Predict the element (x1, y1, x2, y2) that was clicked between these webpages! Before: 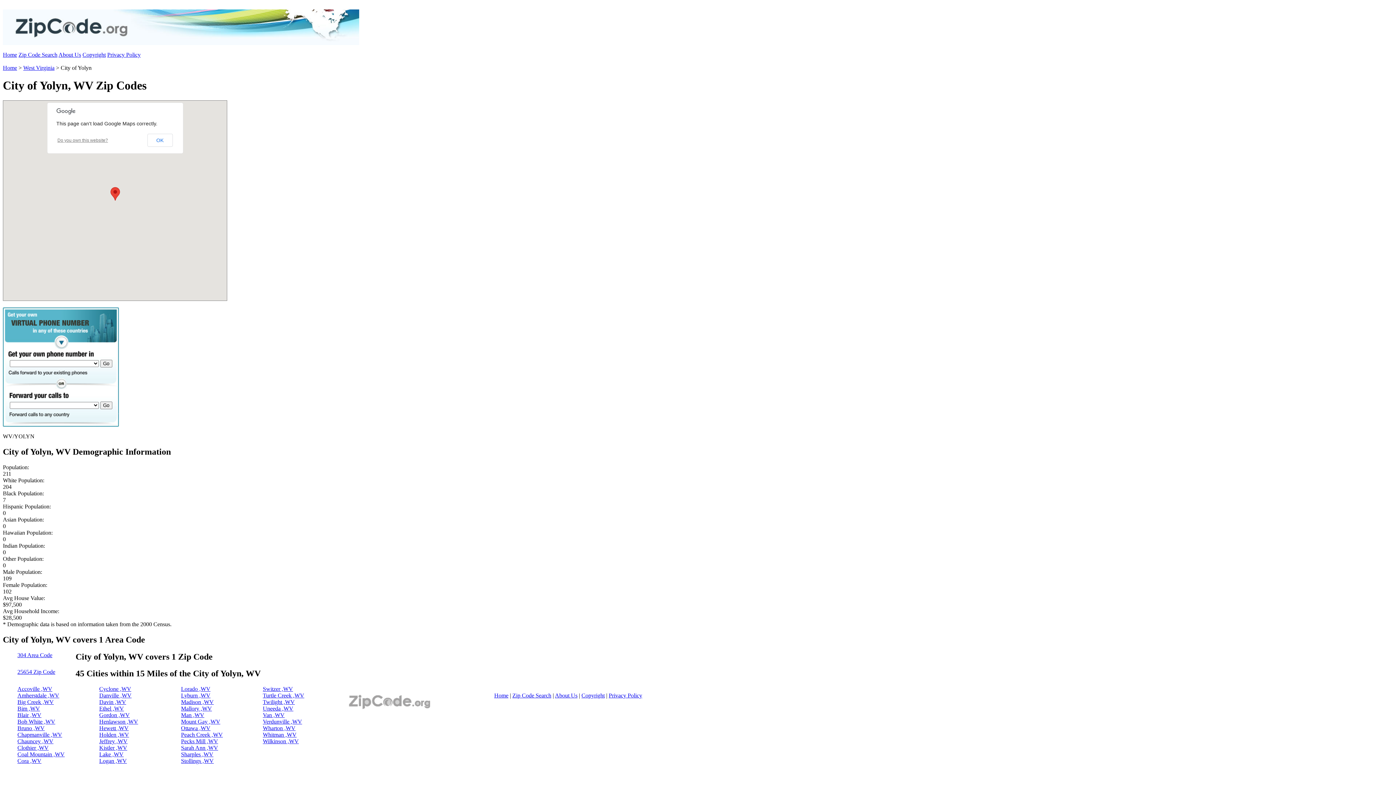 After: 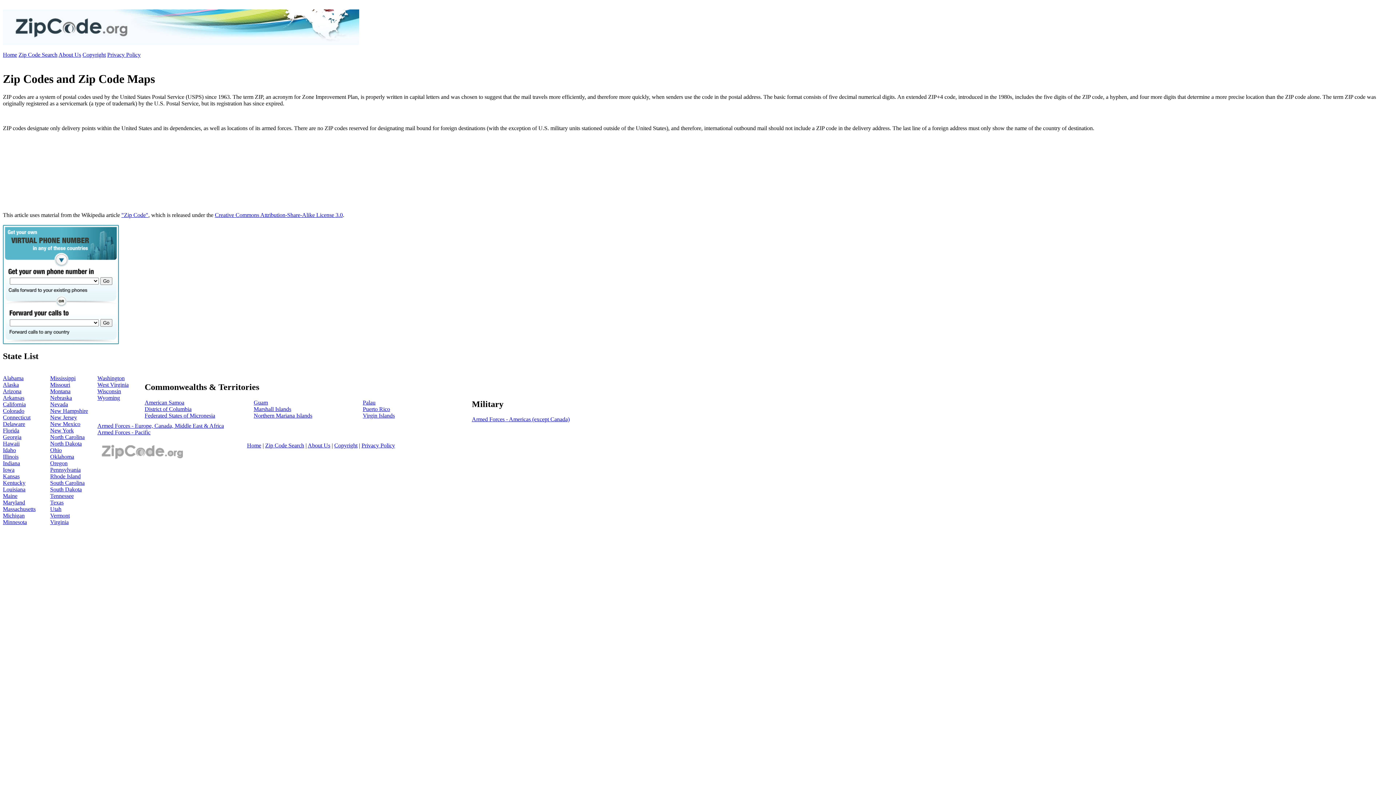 Action: bbox: (494, 692, 508, 699) label: Home